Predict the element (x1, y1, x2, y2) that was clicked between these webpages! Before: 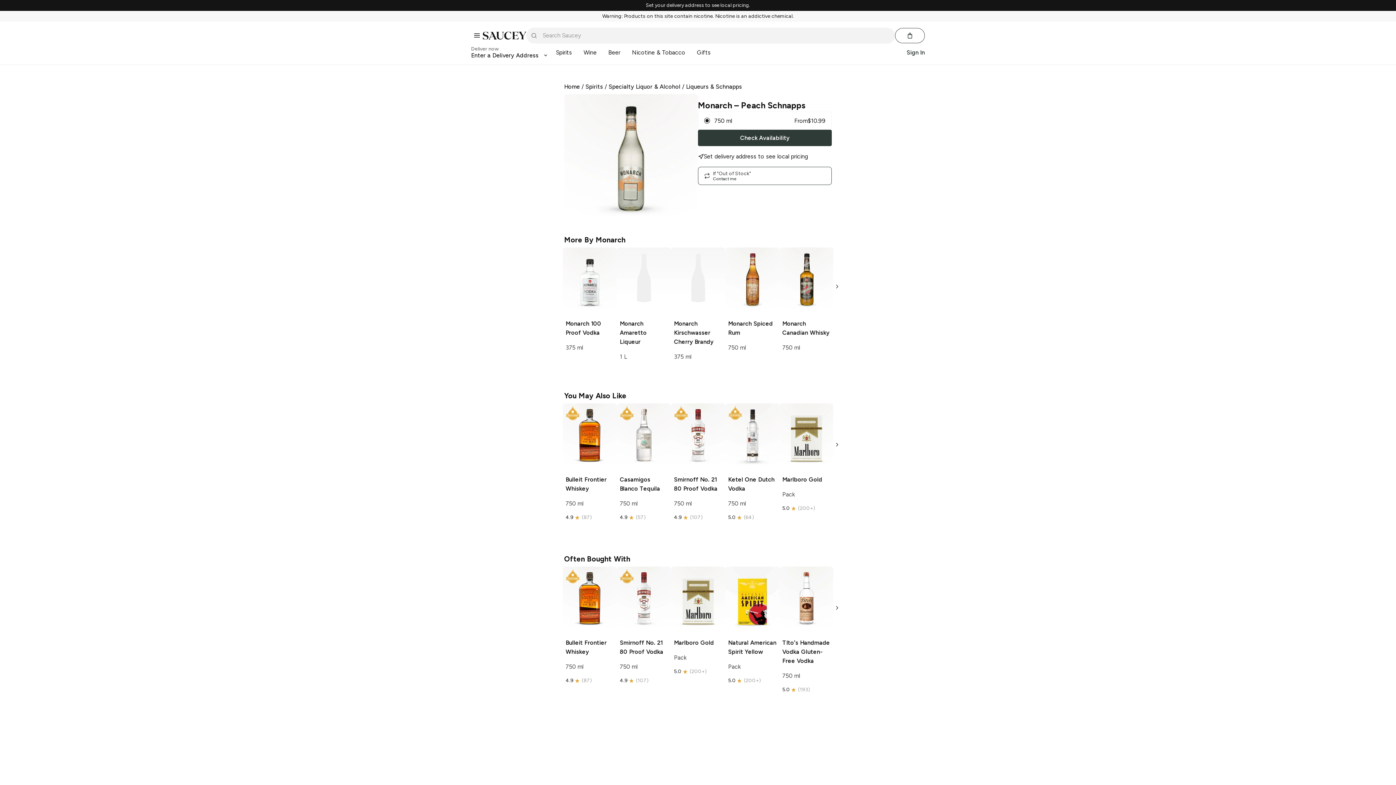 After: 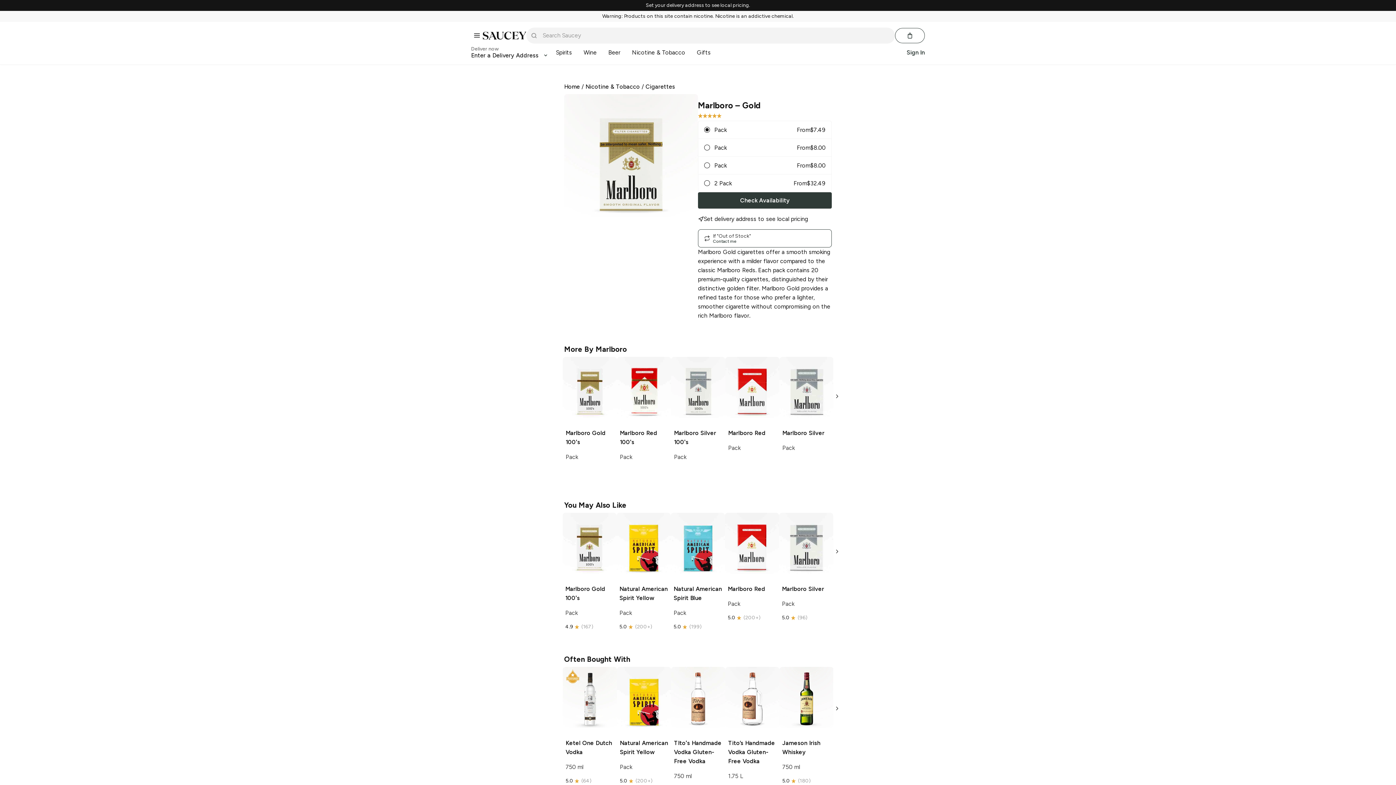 Action: label: Marlboro Gold

Pack

5.0
(200+) bbox: (779, 403, 833, 515)